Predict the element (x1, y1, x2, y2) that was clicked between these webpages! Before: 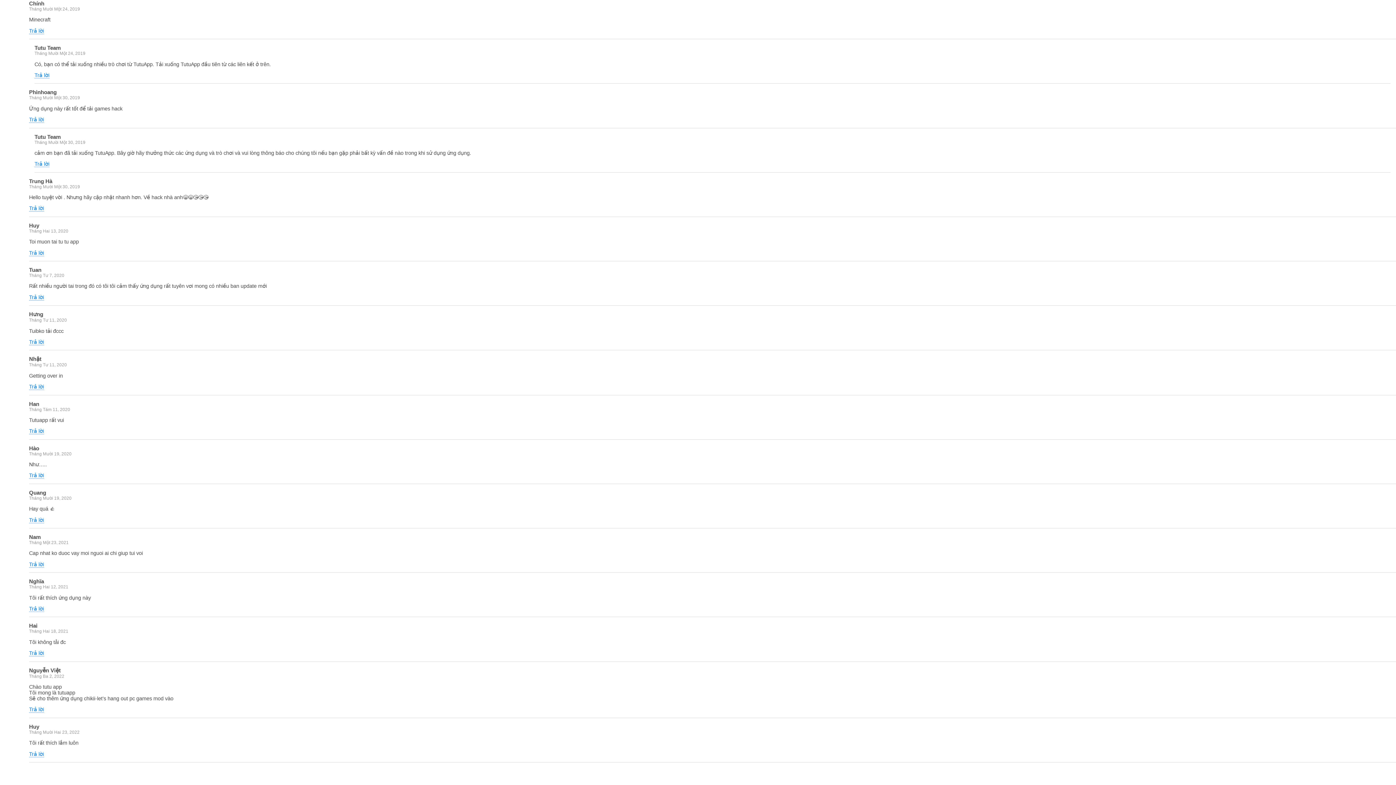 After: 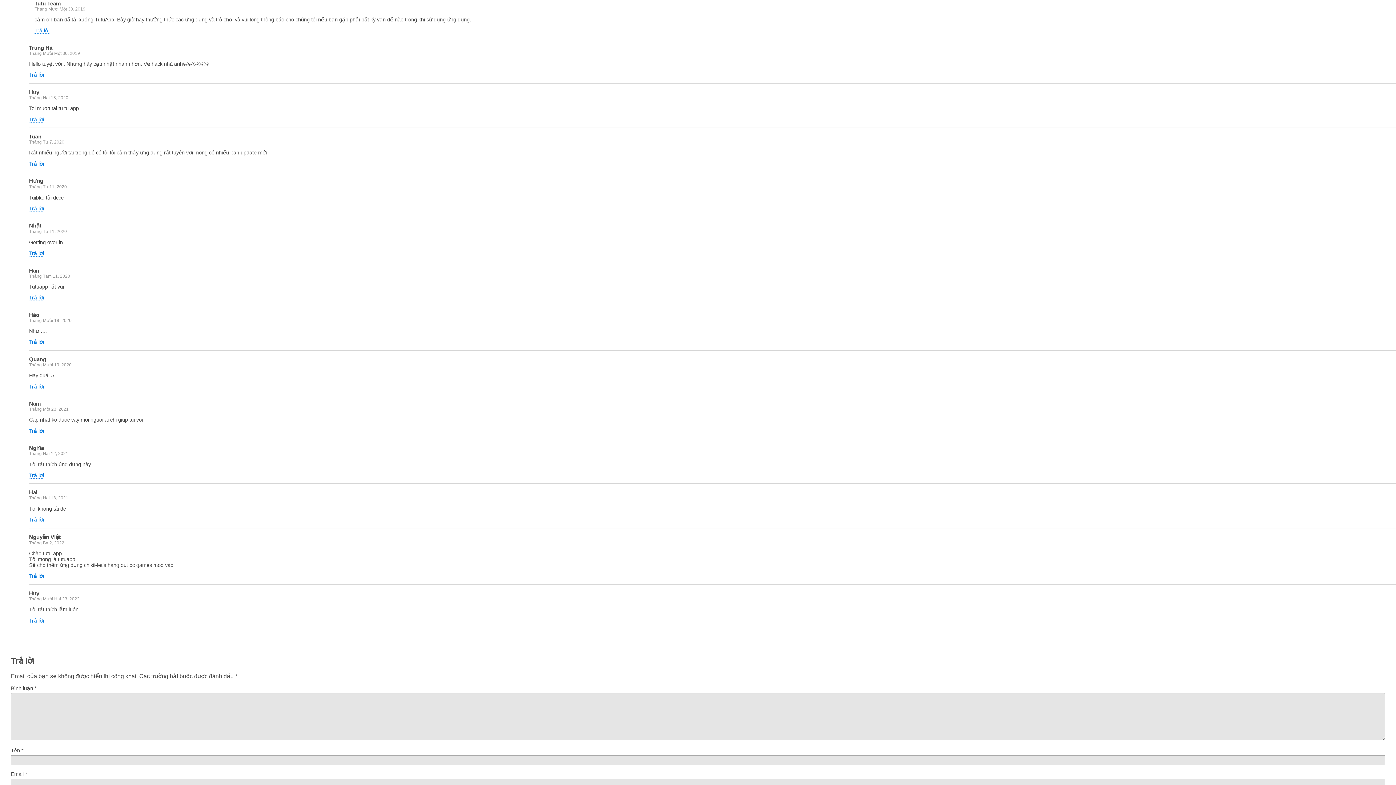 Action: bbox: (34, 161, 49, 167) label: Trả lời